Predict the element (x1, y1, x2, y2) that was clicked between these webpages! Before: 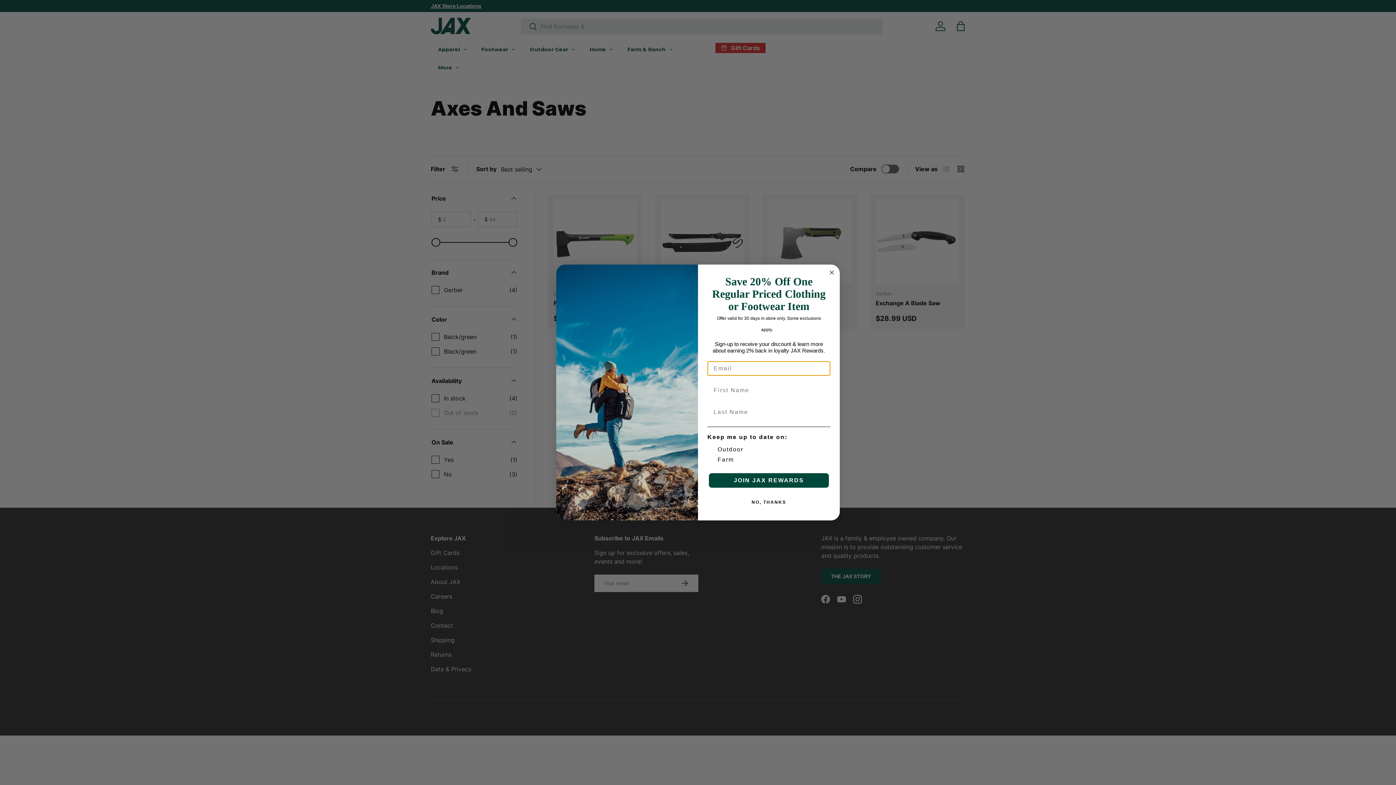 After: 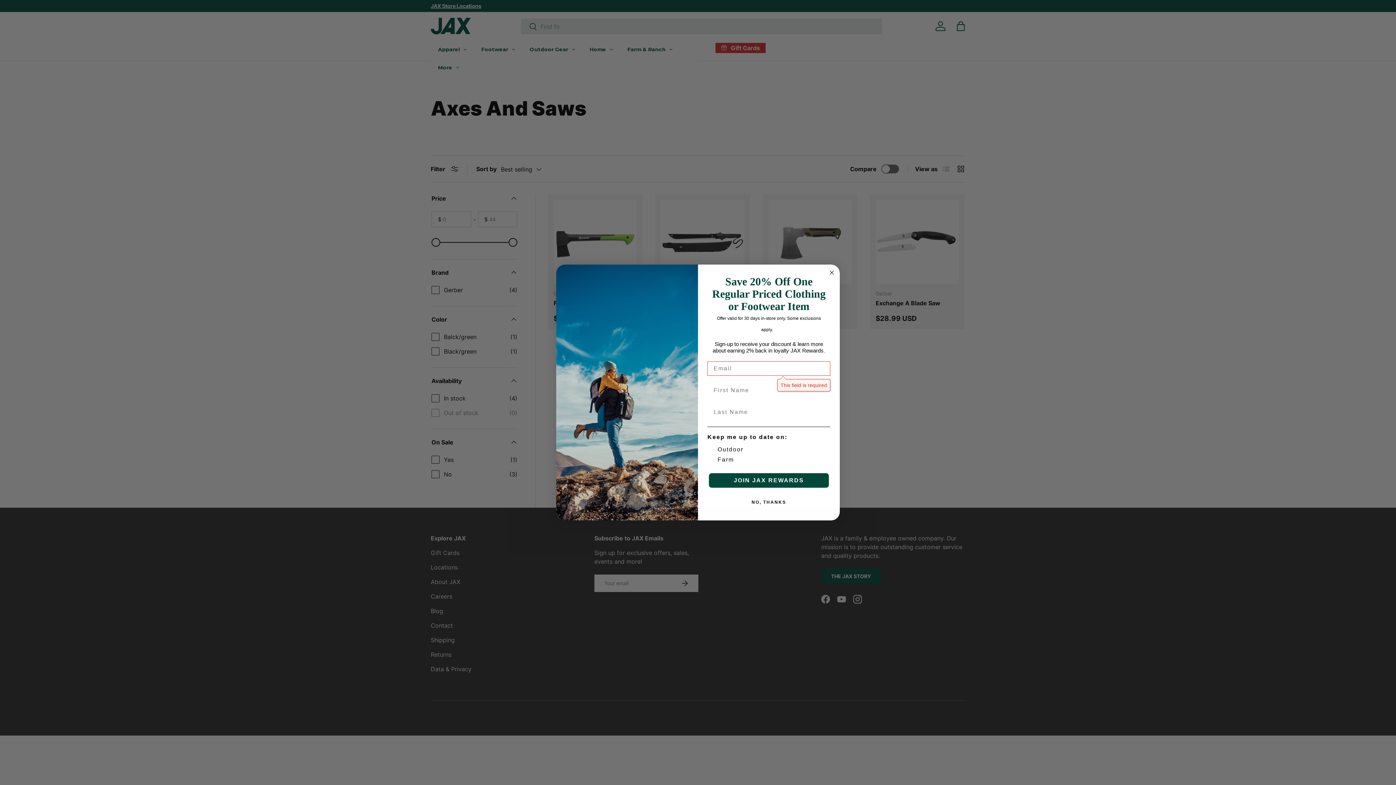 Action: label: JOIN JAX REWARDS bbox: (709, 473, 829, 488)